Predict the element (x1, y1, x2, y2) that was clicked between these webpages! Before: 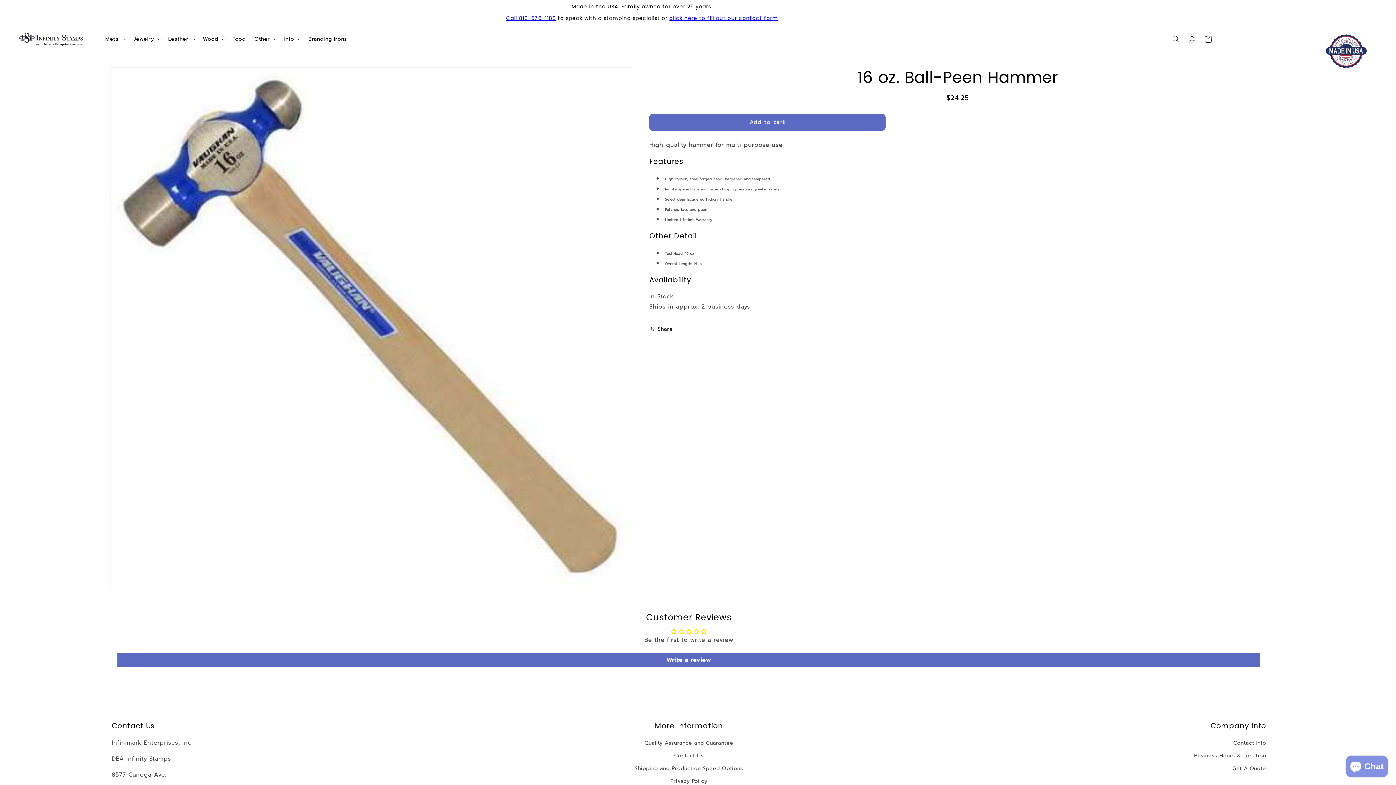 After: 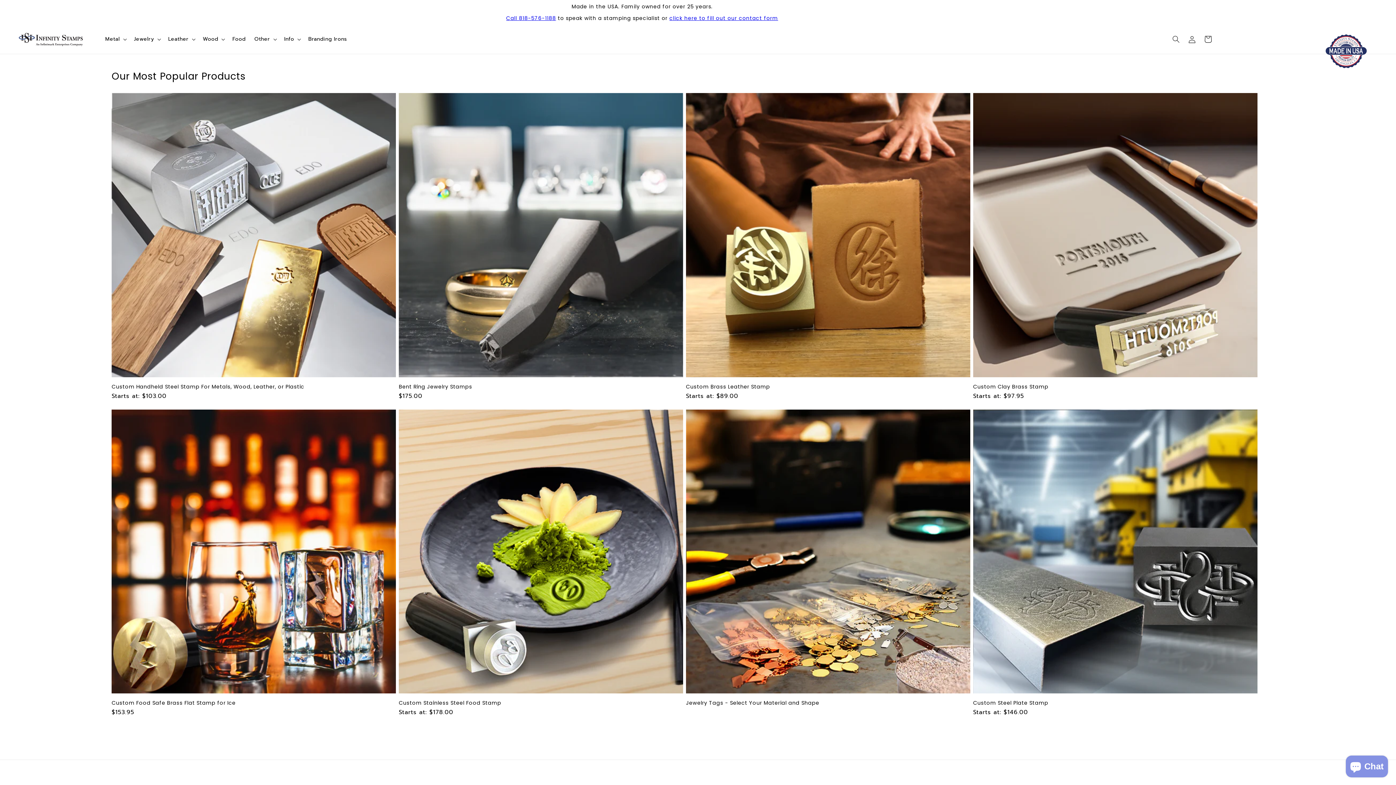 Action: bbox: (15, 29, 93, 49)